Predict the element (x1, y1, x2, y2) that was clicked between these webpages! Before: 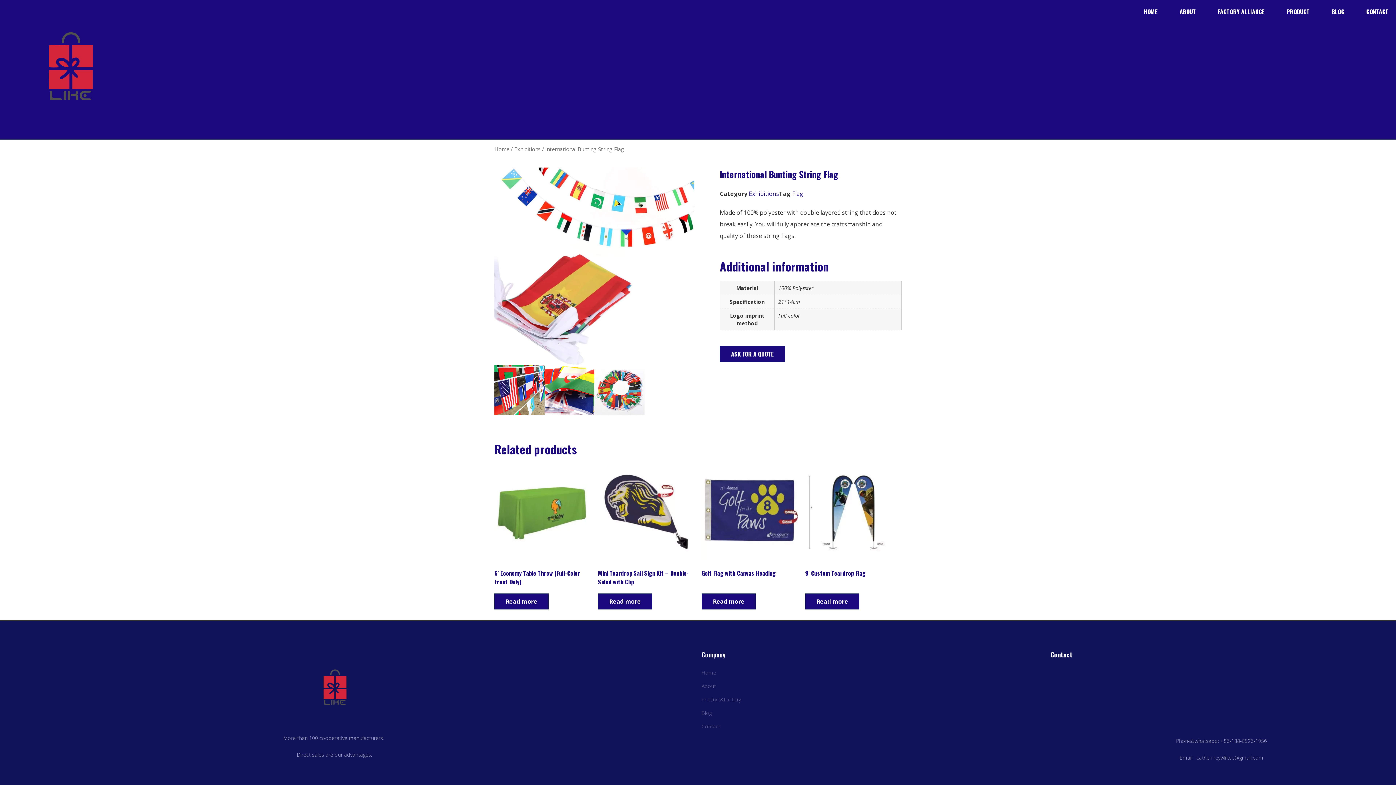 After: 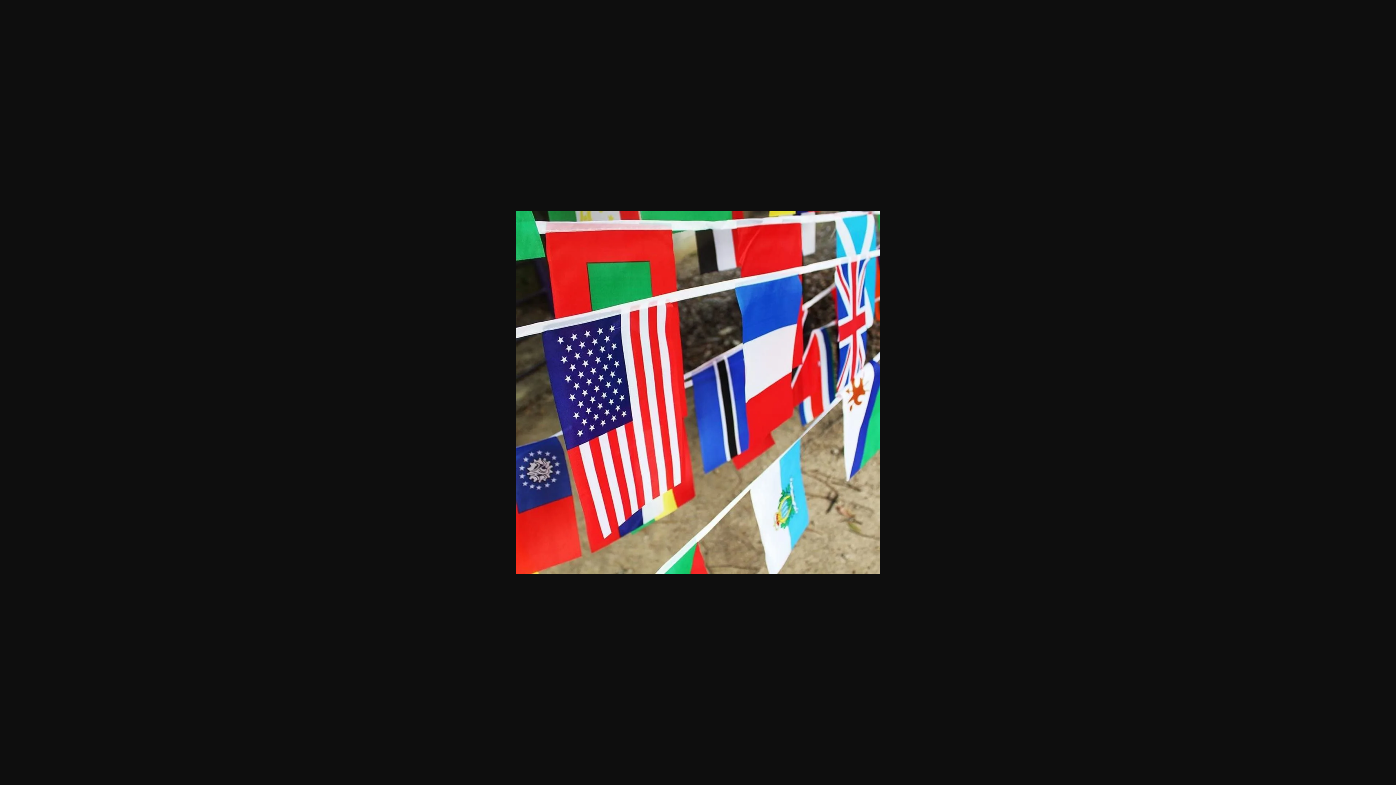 Action: bbox: (494, 365, 544, 415)